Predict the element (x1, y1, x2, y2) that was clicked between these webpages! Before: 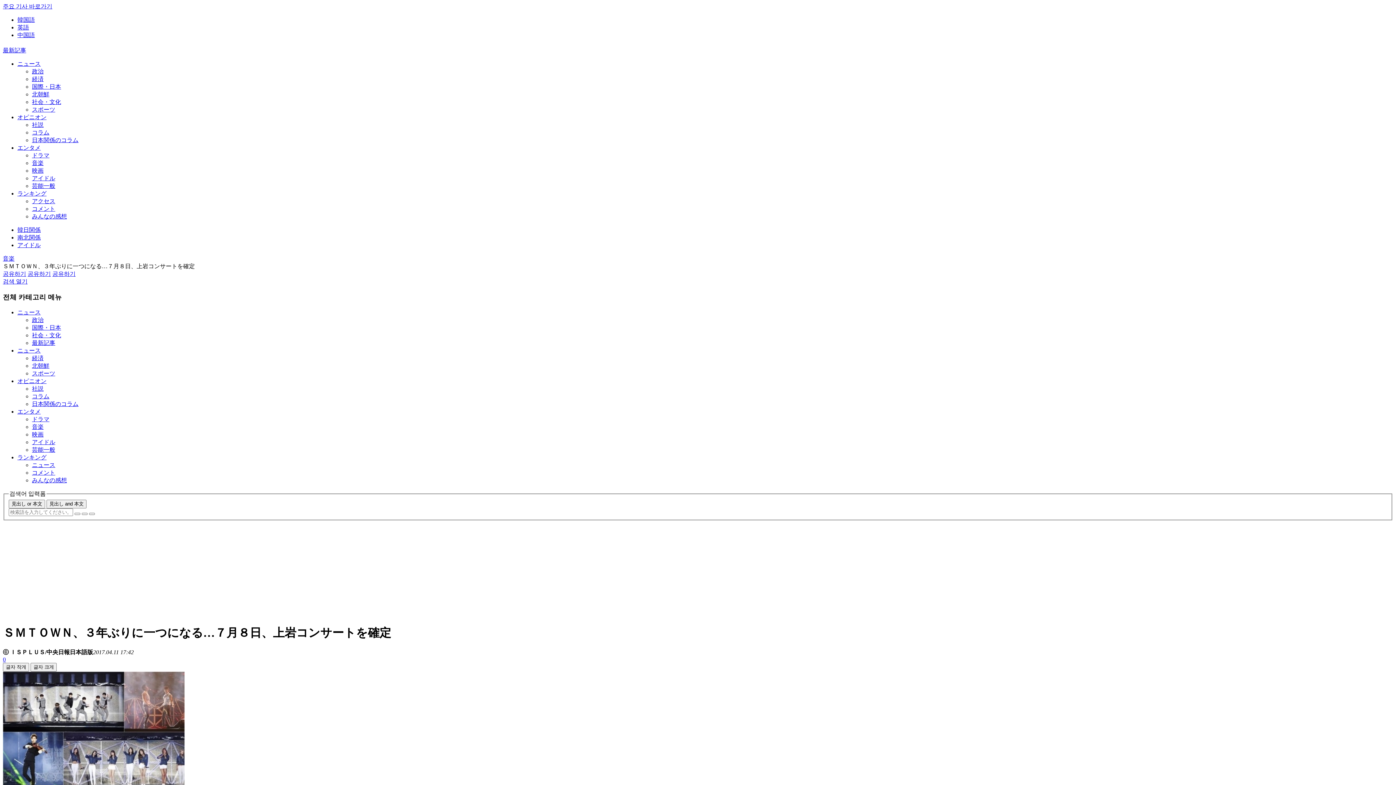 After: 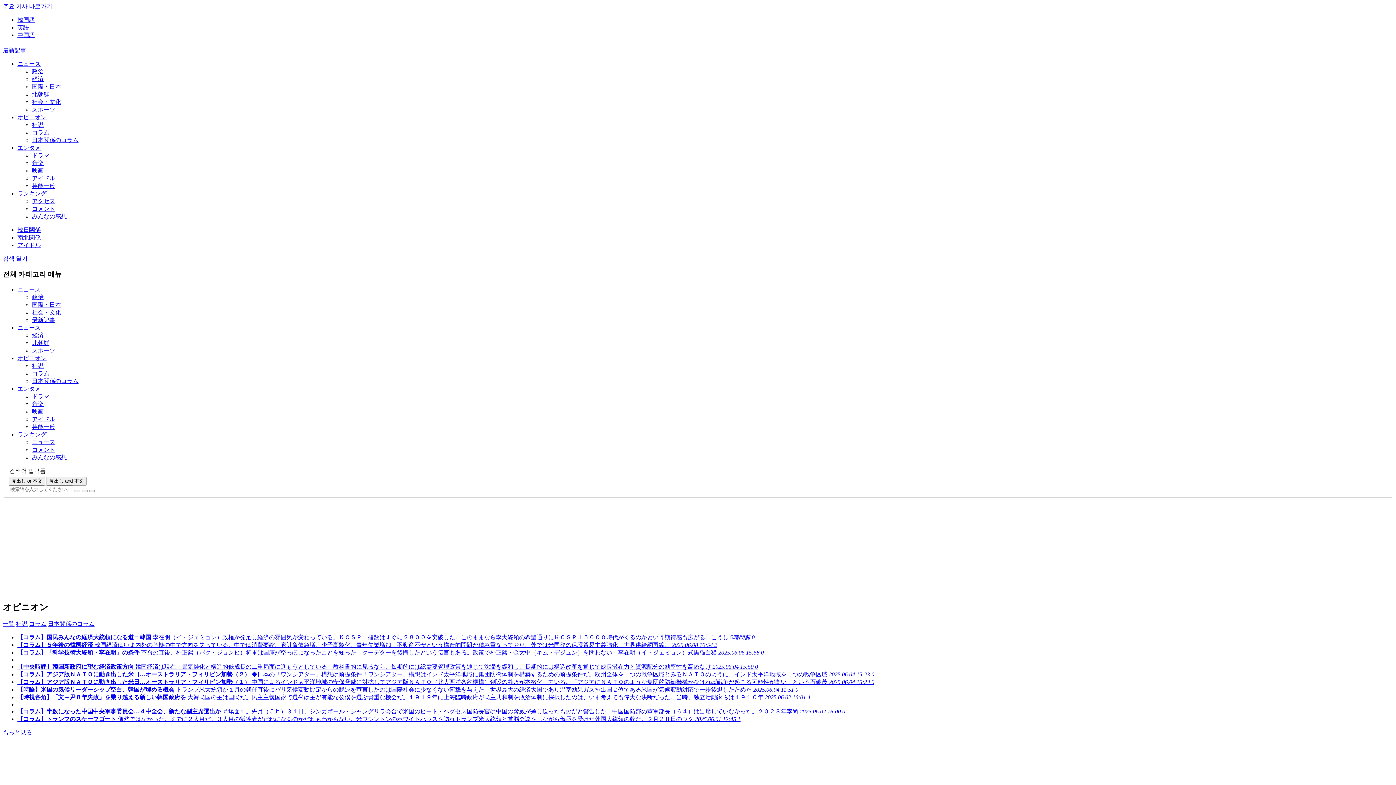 Action: label: コラム bbox: (32, 129, 49, 135)